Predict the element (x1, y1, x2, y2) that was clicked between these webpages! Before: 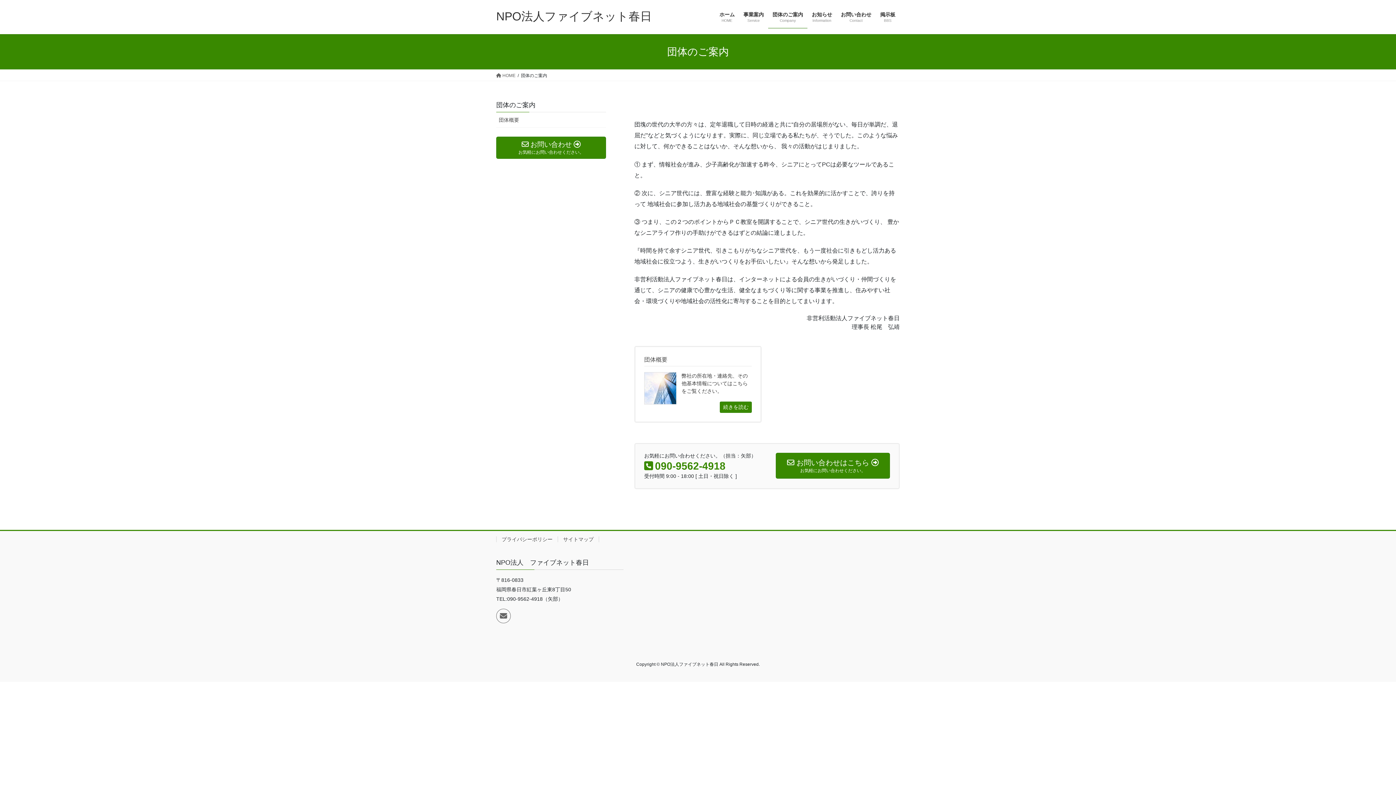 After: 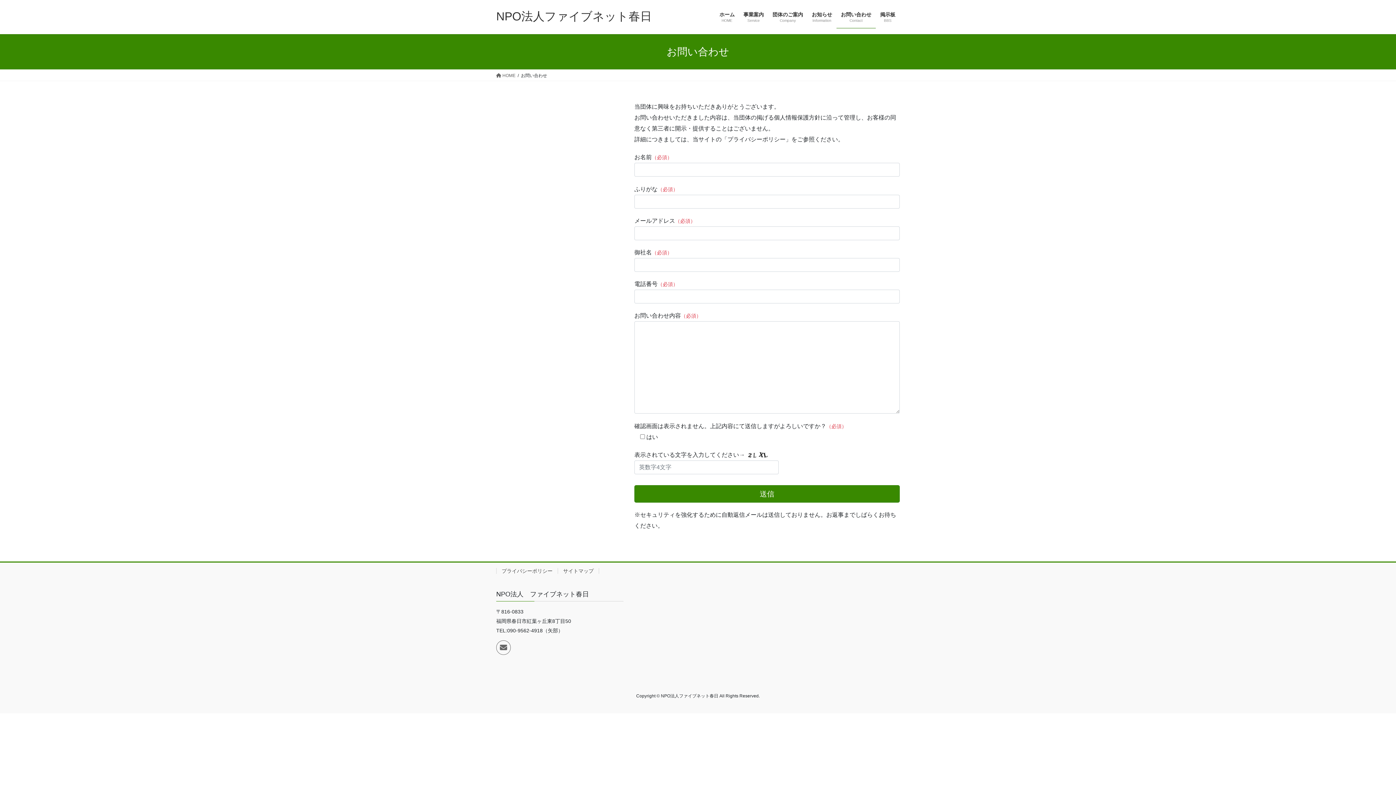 Action: bbox: (496, 136, 606, 158) label:  お問い合わせ 
お気軽にお問い合わせください。